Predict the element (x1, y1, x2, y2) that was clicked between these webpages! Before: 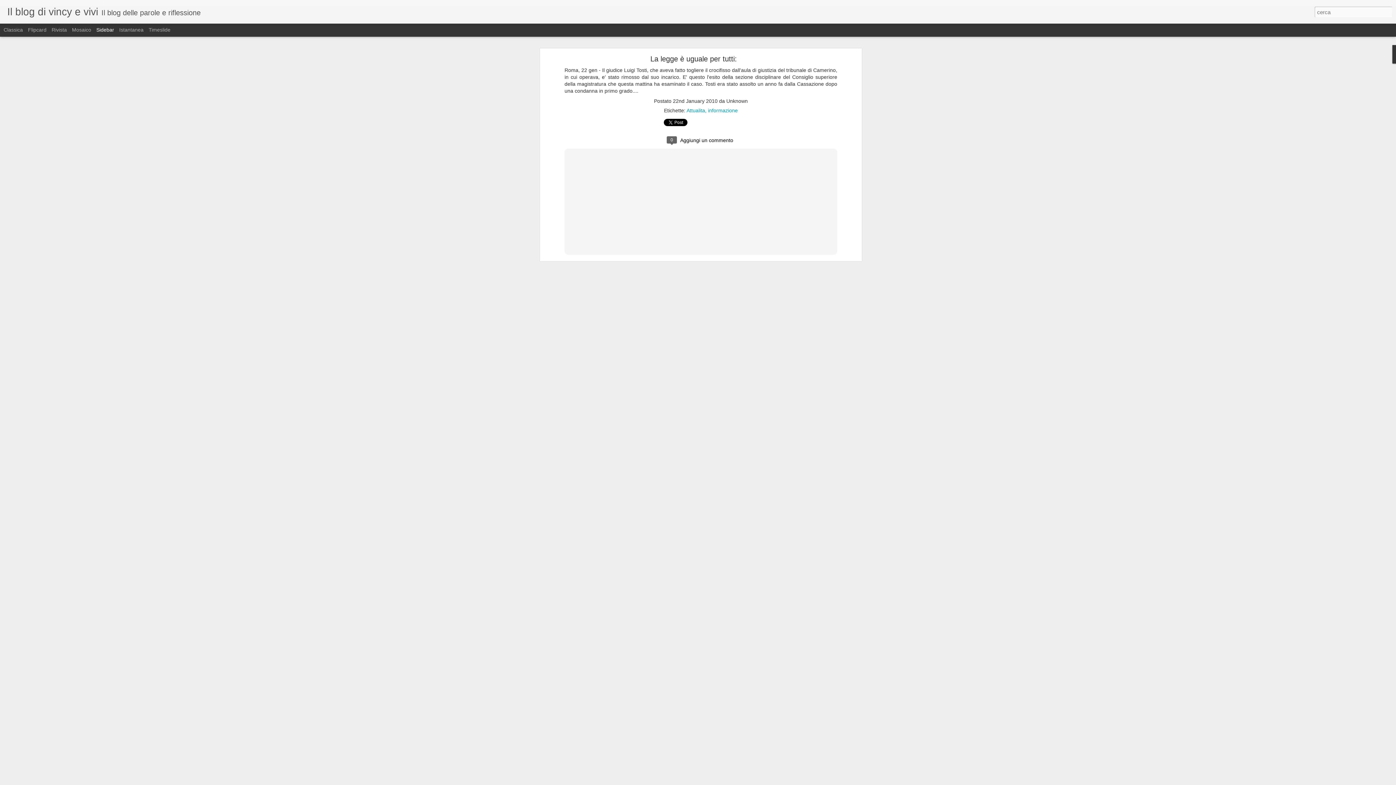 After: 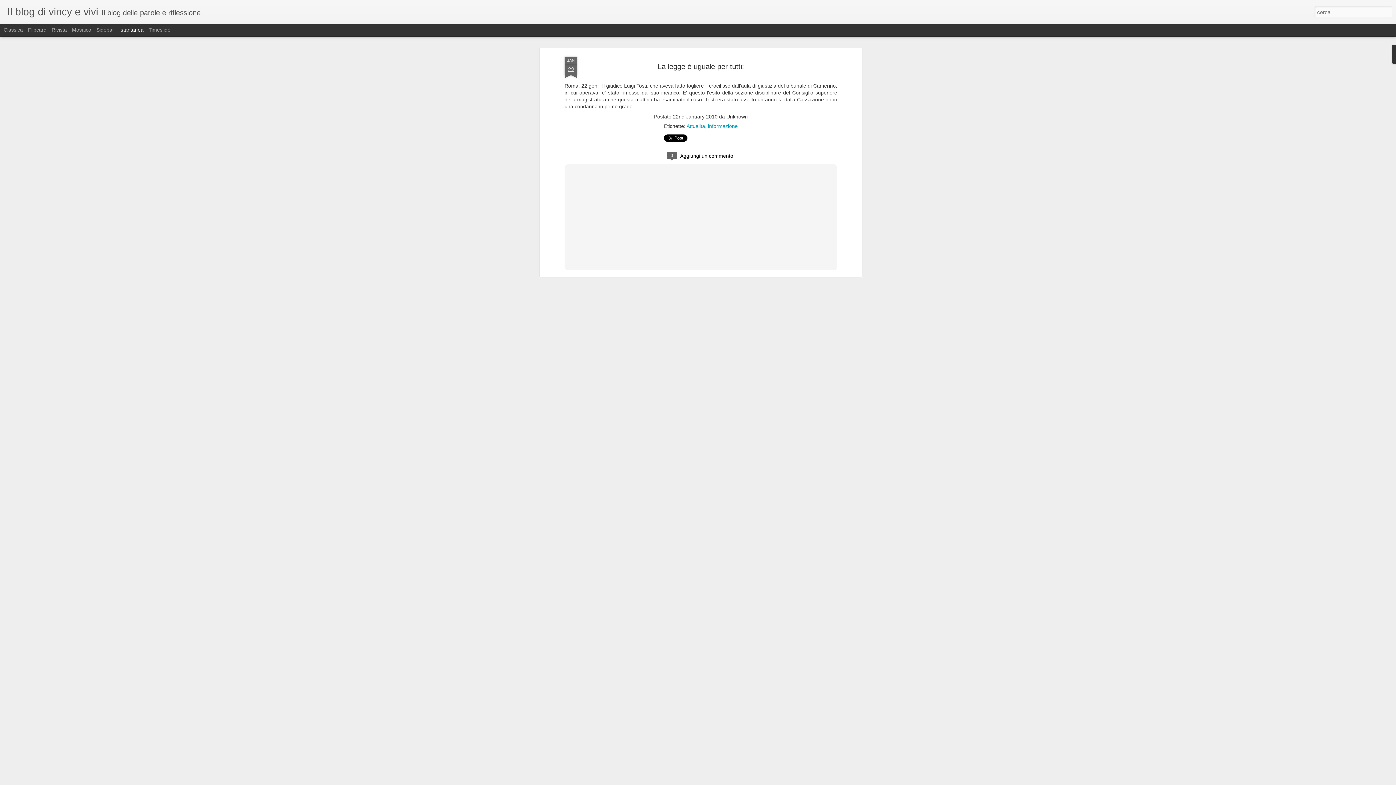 Action: label: Istantanea bbox: (119, 26, 143, 32)